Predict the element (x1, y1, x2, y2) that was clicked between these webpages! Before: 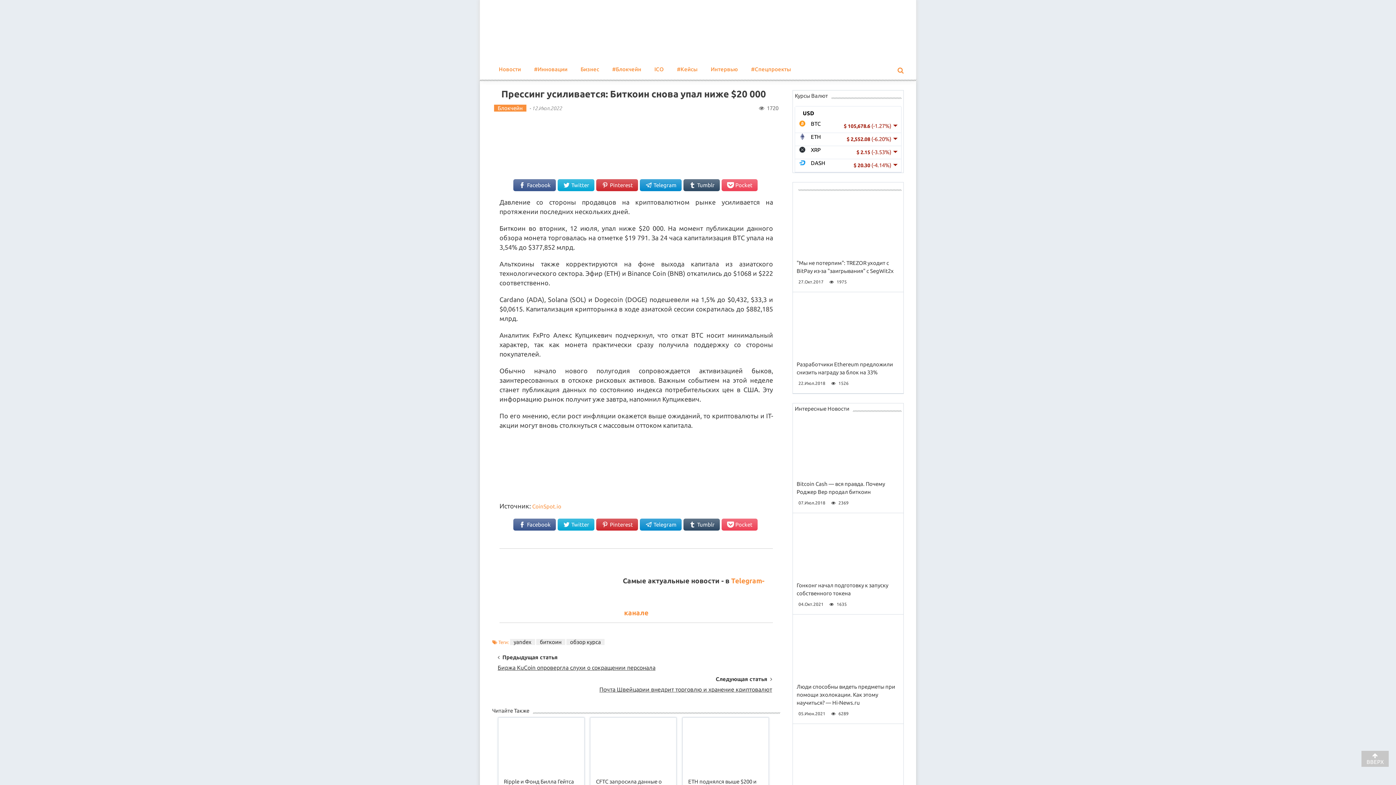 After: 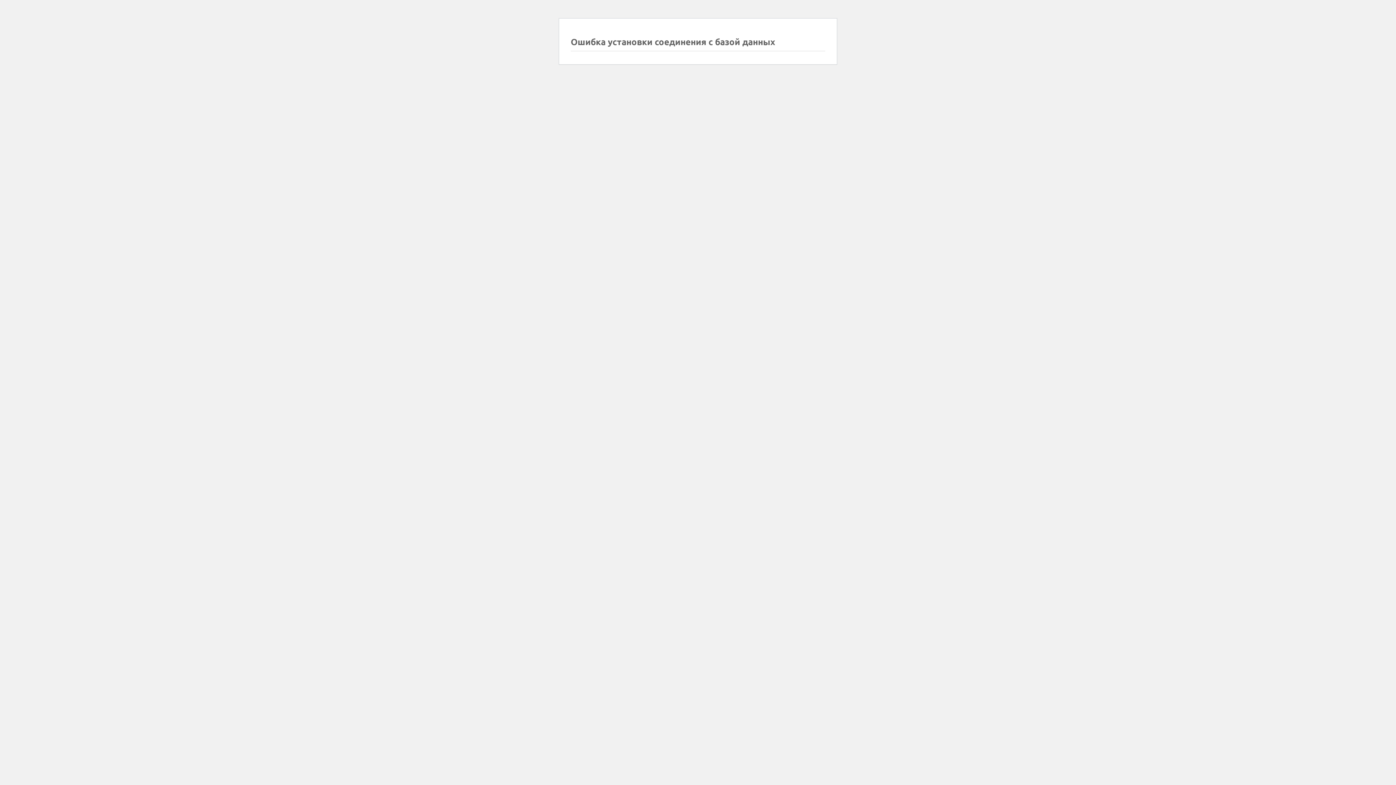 Action: bbox: (497, 664, 655, 676) label: Биржа KuCoin опровергла слухи о сокращении персонала